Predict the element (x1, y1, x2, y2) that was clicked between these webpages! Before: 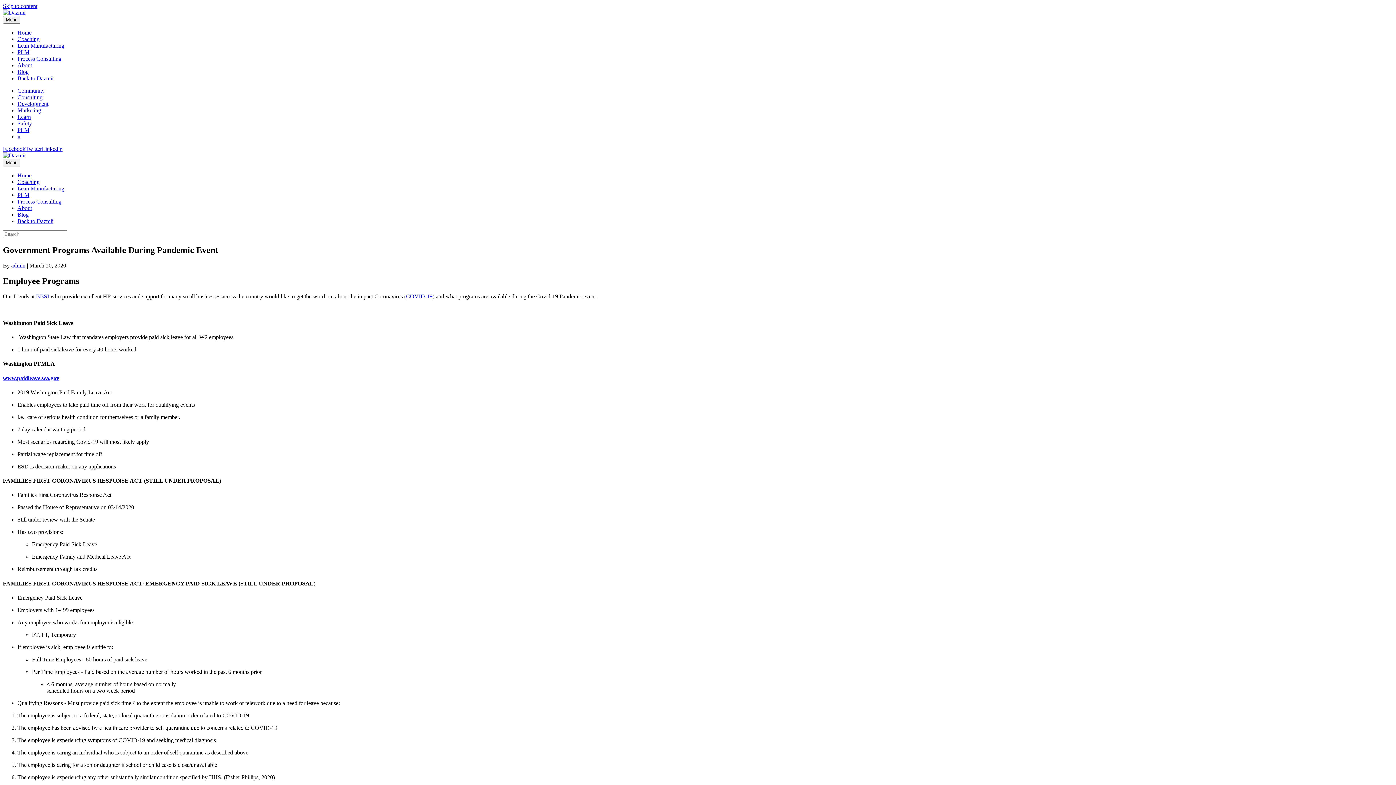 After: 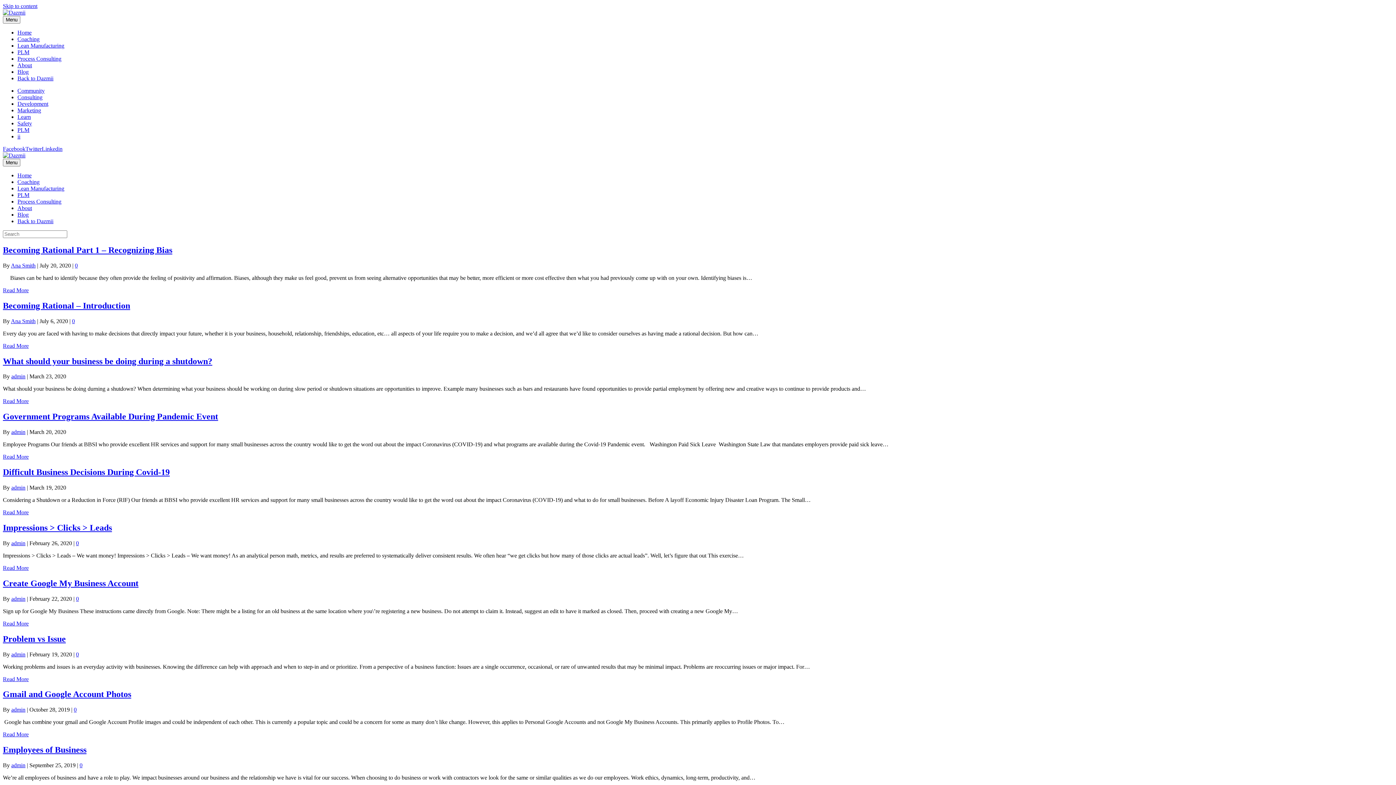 Action: bbox: (17, 68, 28, 74) label: Blog